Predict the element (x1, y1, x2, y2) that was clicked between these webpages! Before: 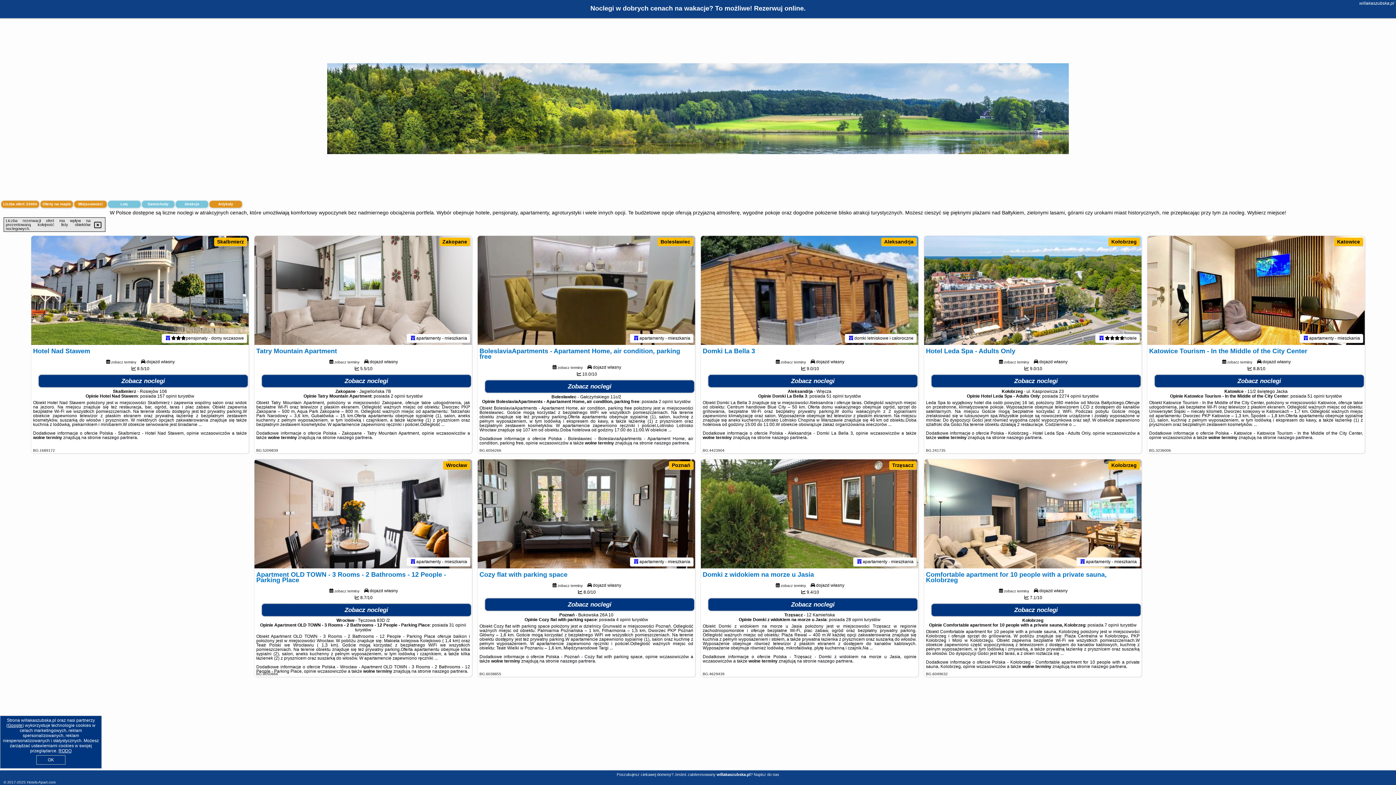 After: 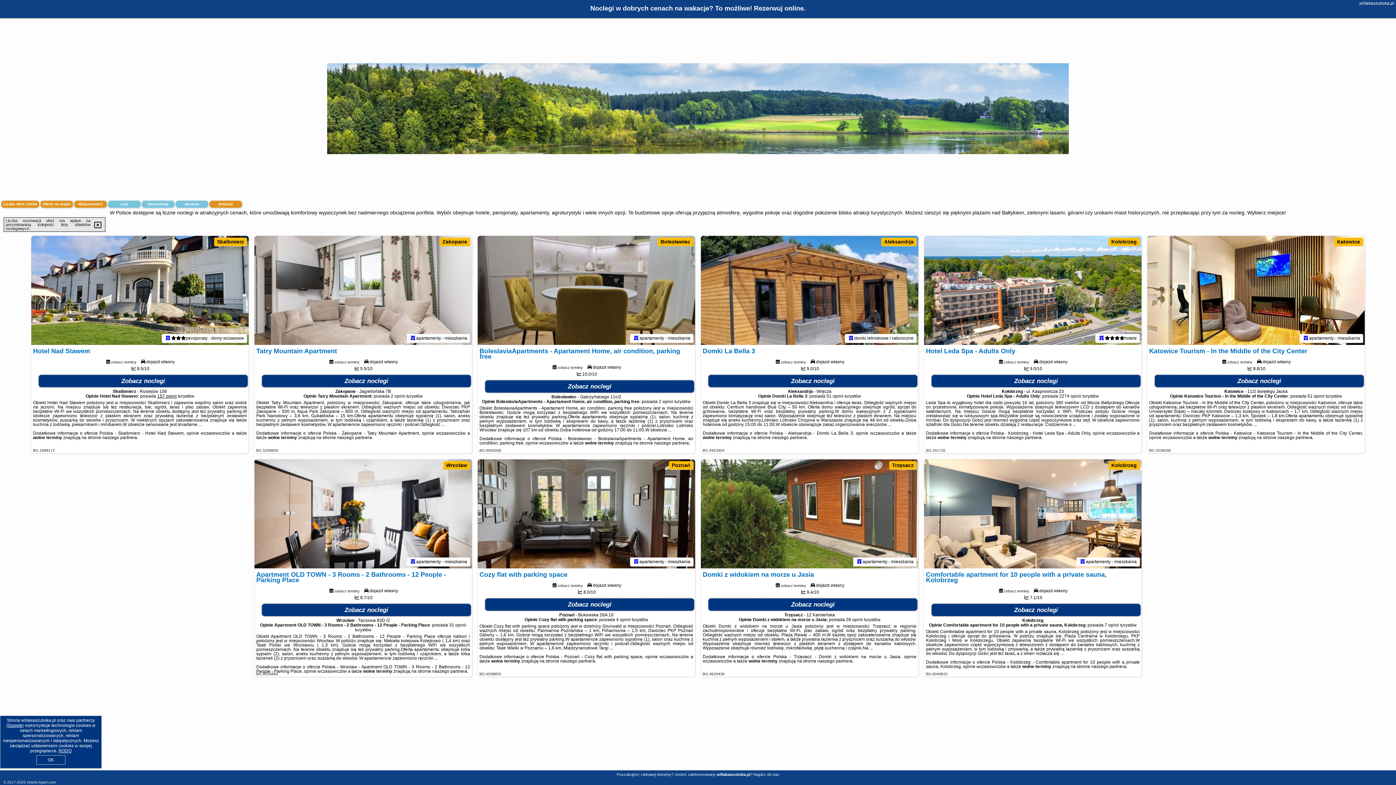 Action: bbox: (157, 393, 176, 398) label: 157 opinii